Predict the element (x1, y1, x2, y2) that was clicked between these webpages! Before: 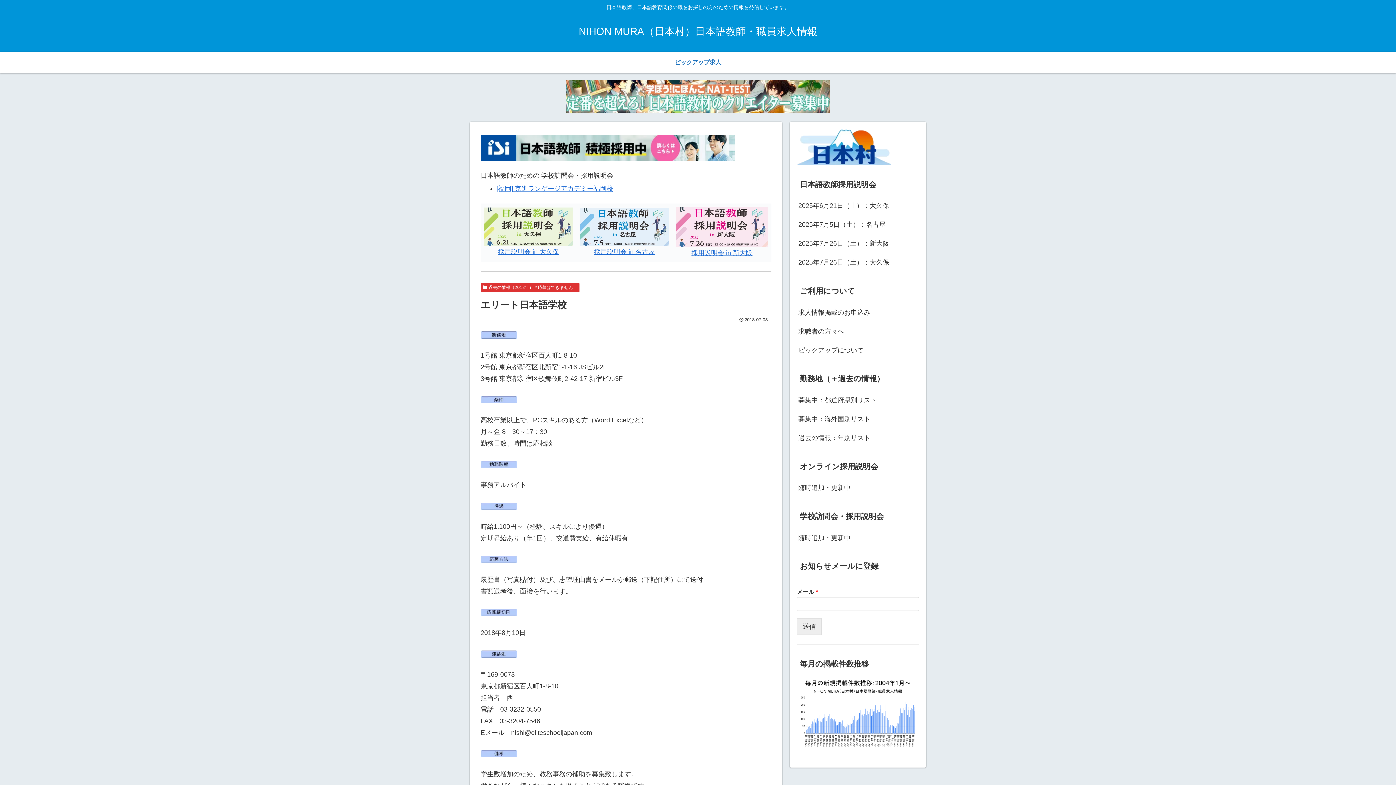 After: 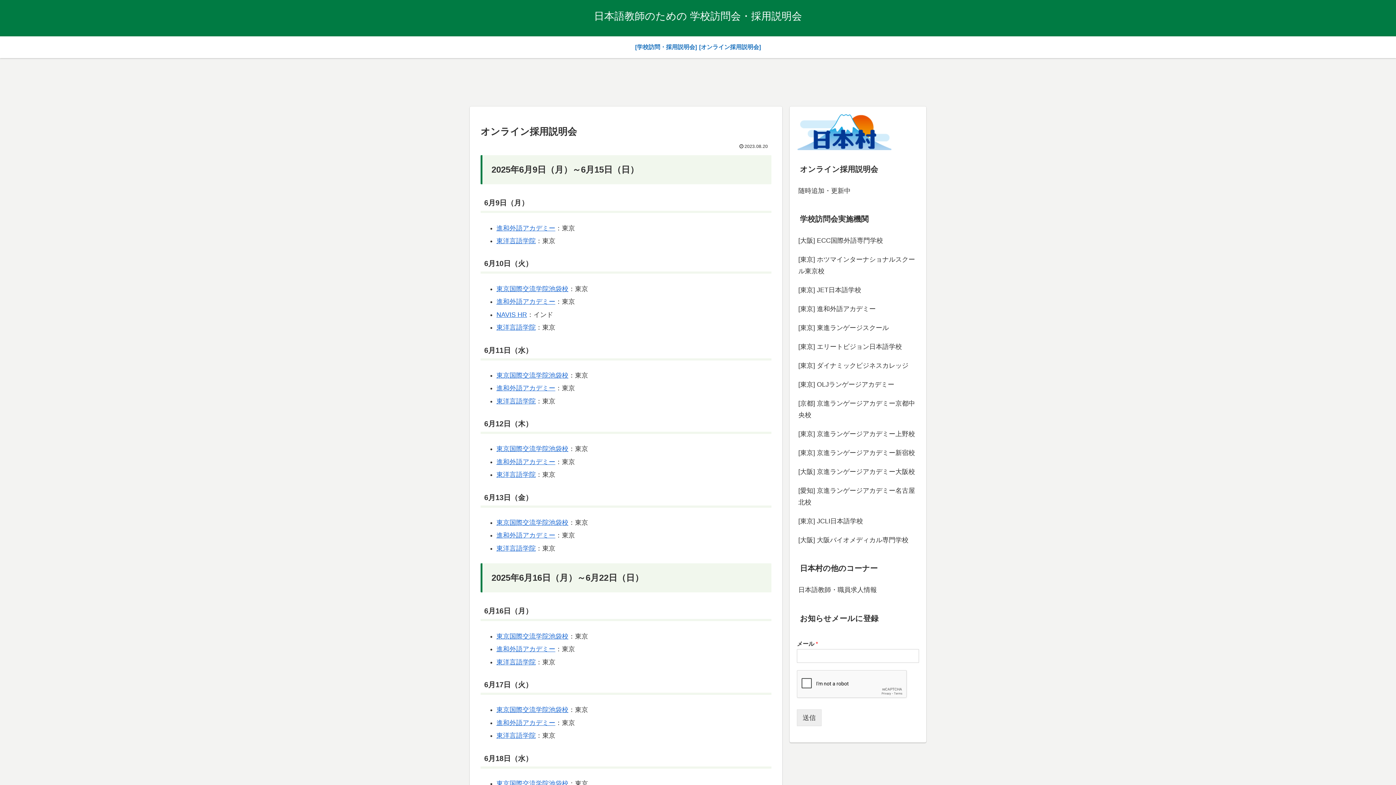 Action: label: 随時追加・更新中 bbox: (797, 478, 919, 497)